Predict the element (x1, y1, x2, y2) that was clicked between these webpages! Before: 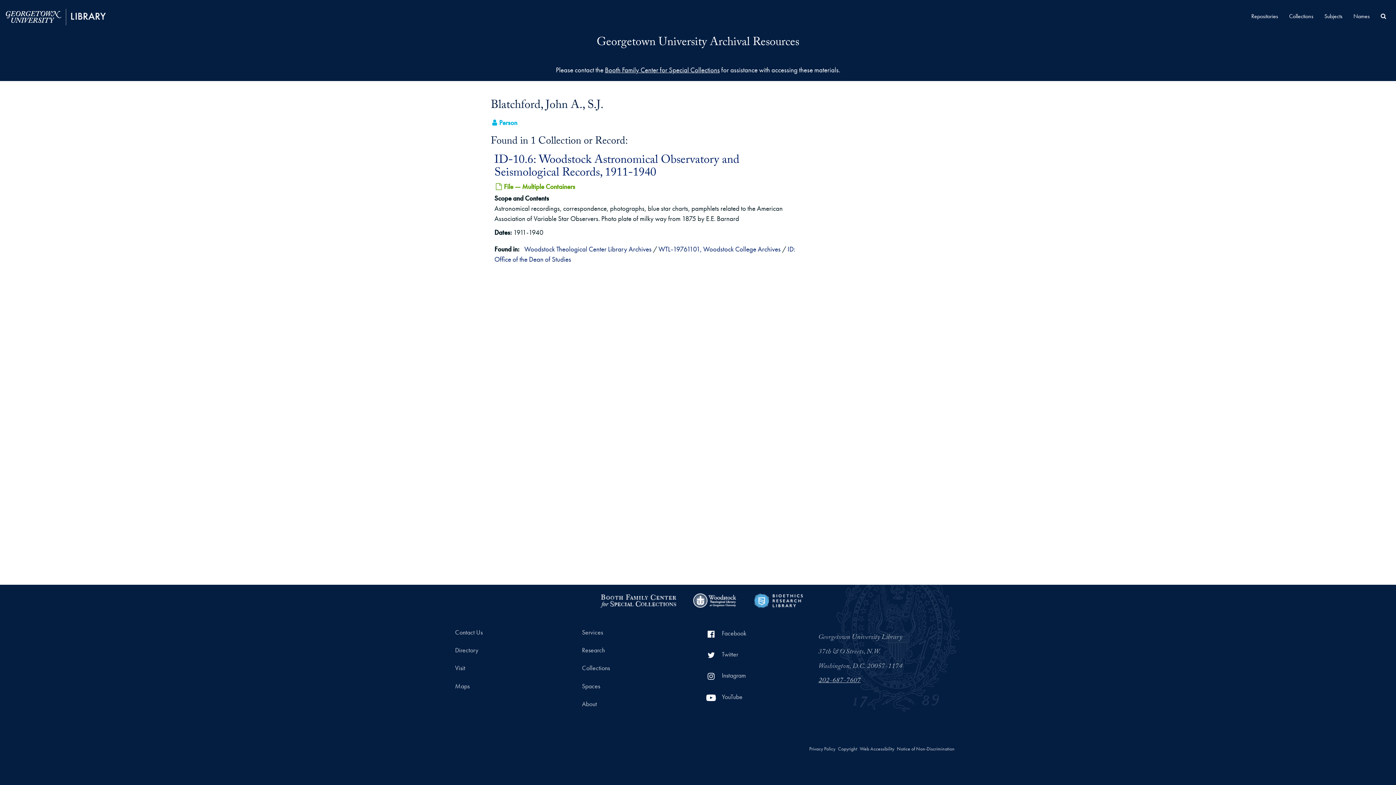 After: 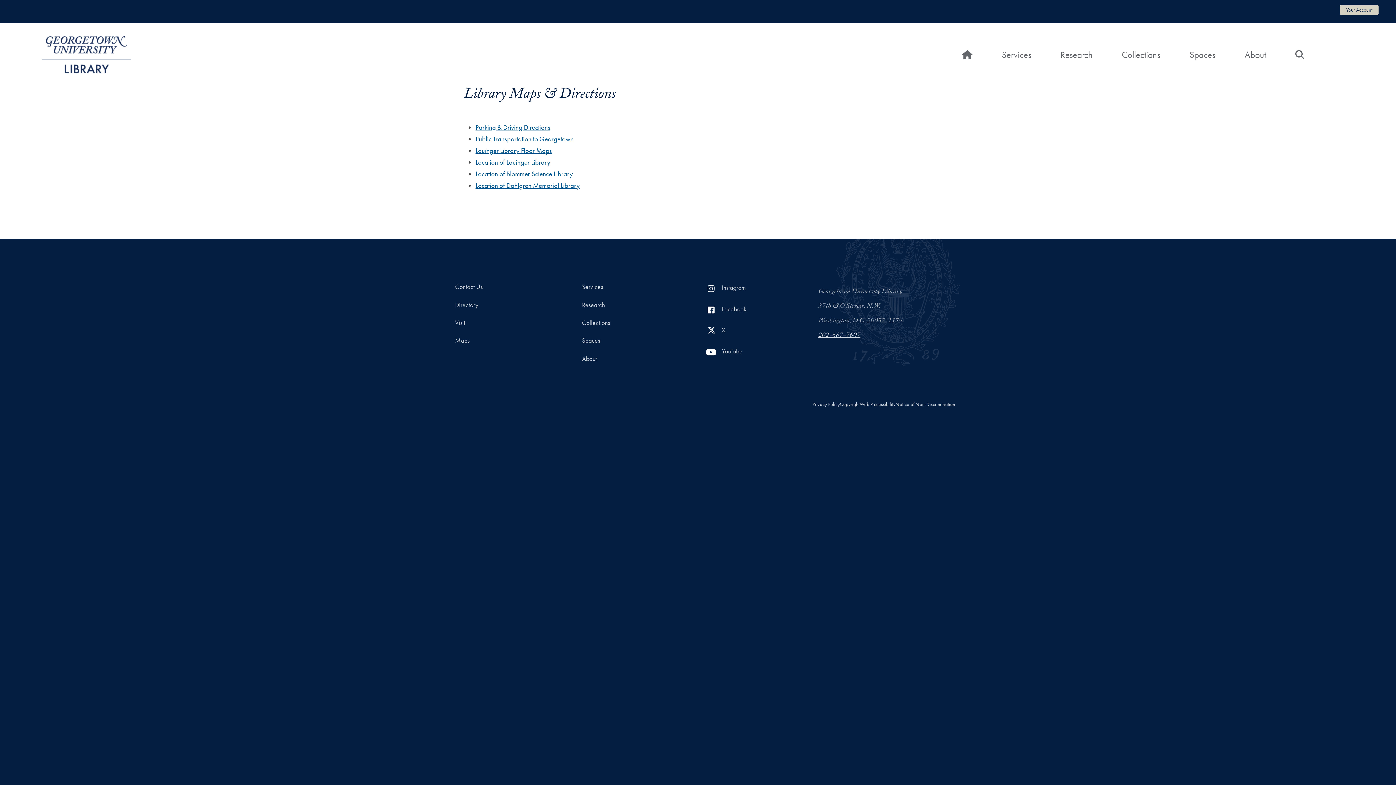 Action: bbox: (453, 677, 557, 695) label: Maps